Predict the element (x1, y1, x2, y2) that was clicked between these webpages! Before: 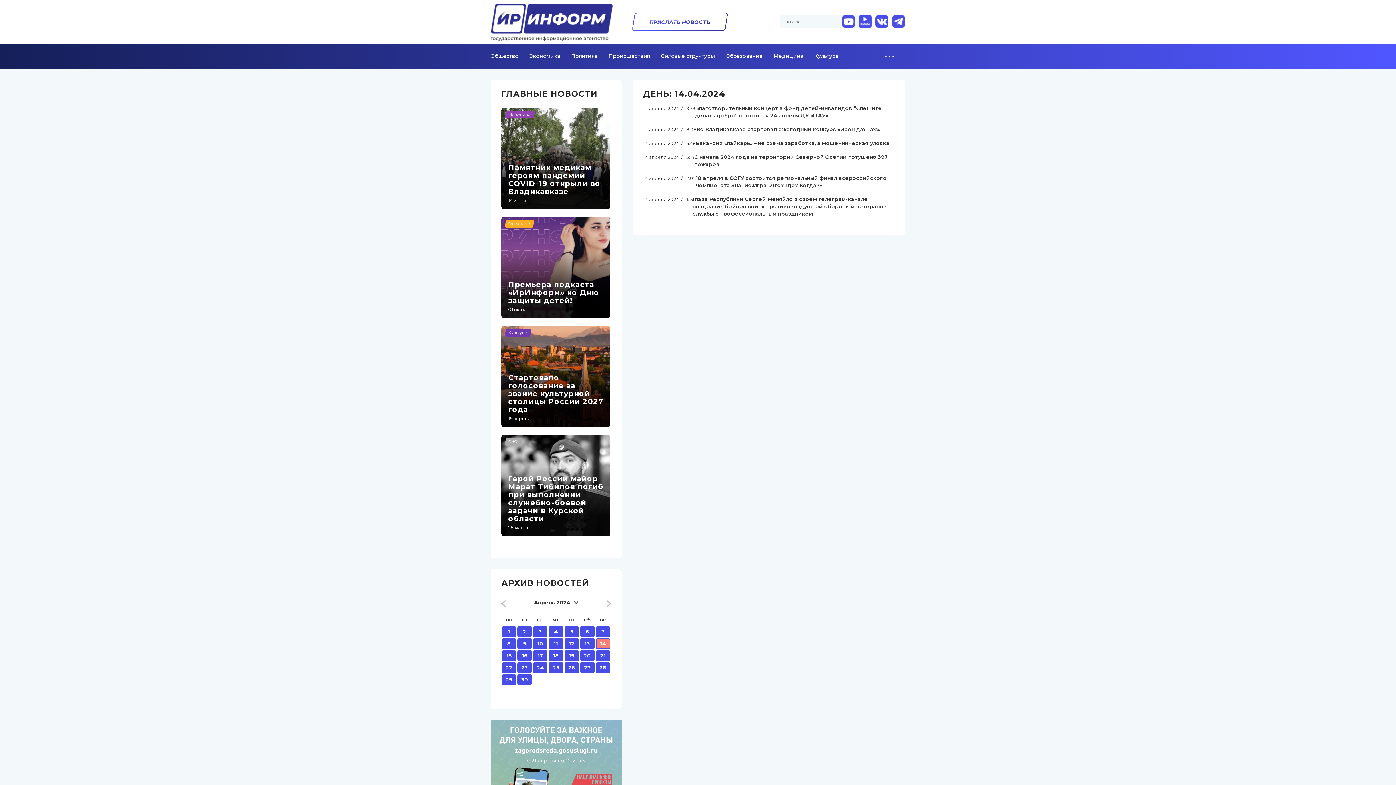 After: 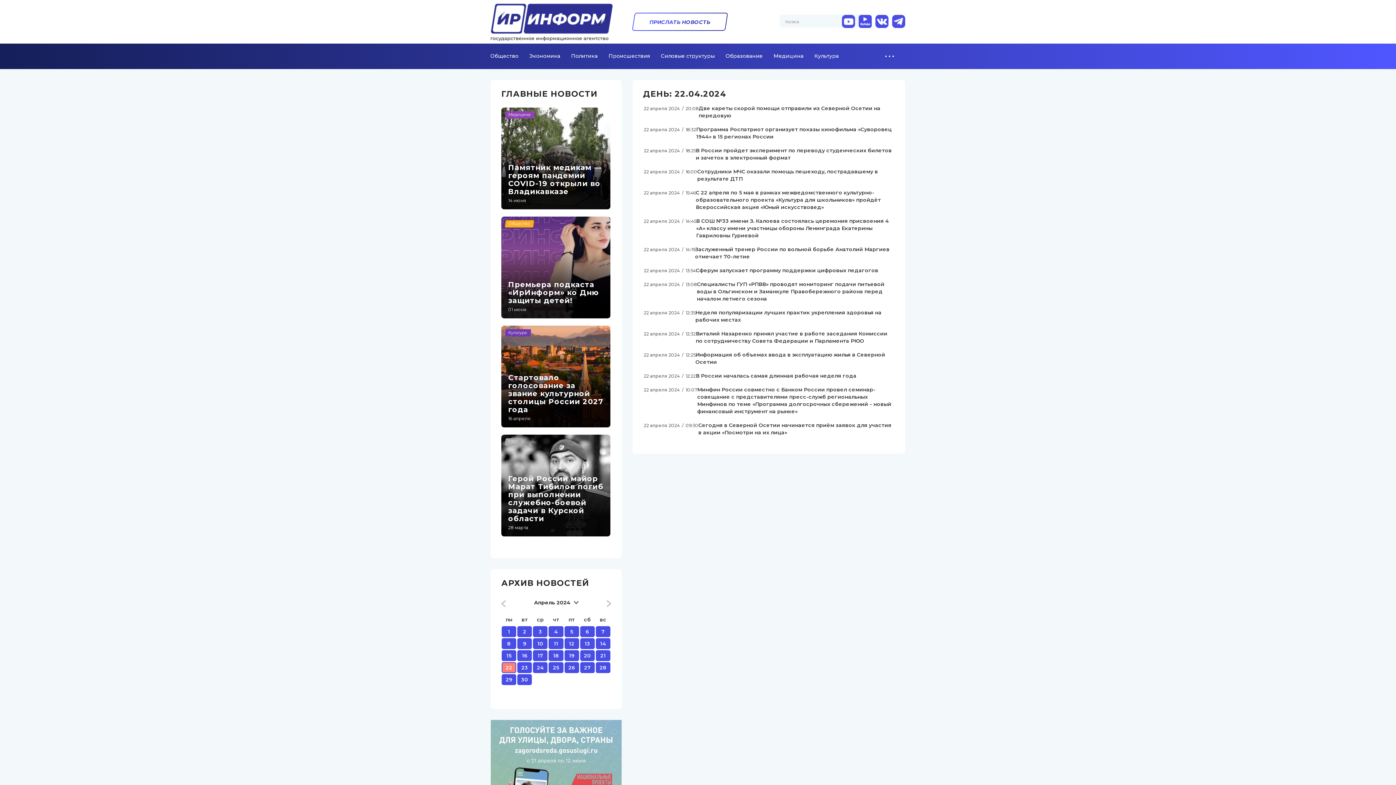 Action: bbox: (502, 663, 515, 672) label: 22